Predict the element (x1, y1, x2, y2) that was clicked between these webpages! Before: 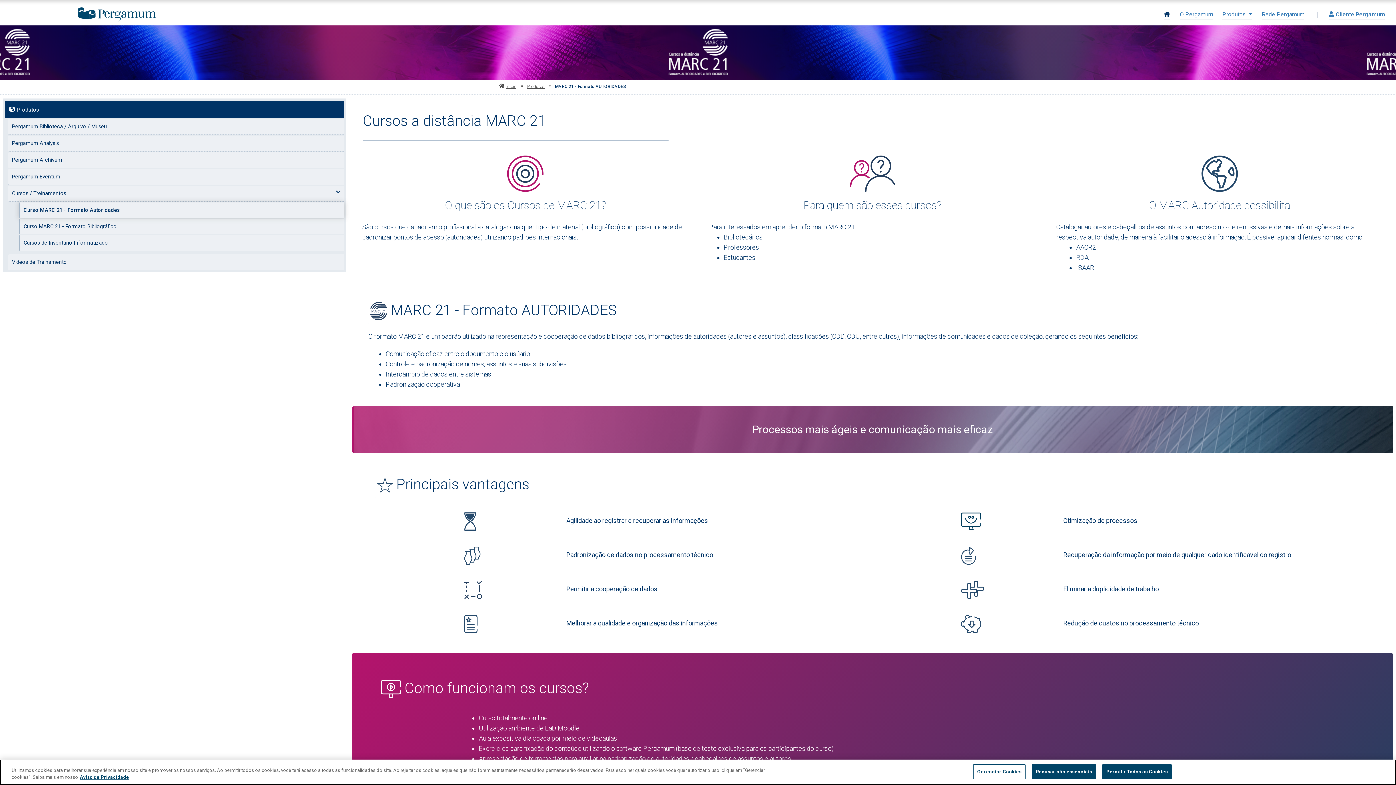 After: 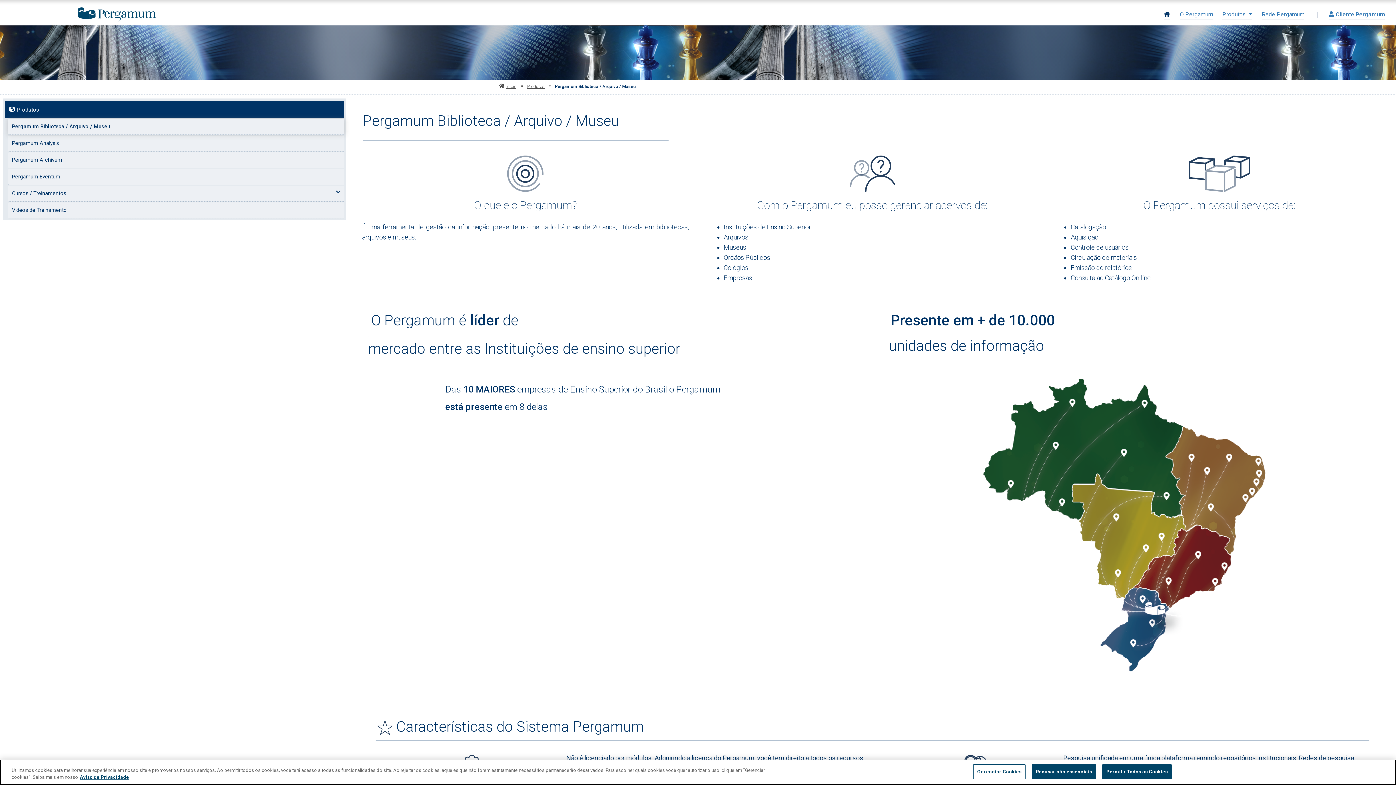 Action: label: Pergamum Biblioteca / Arquivo / Museu bbox: (4, 118, 344, 134)